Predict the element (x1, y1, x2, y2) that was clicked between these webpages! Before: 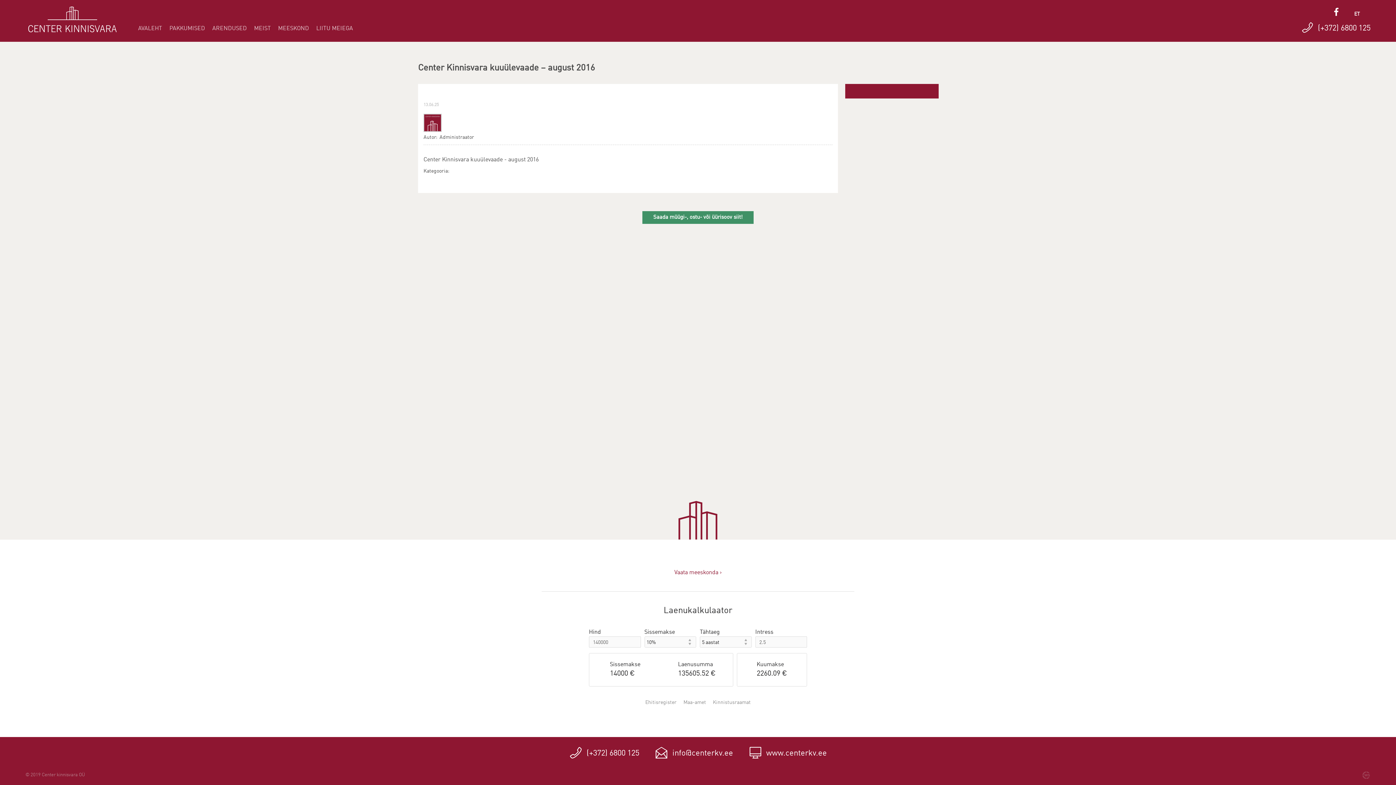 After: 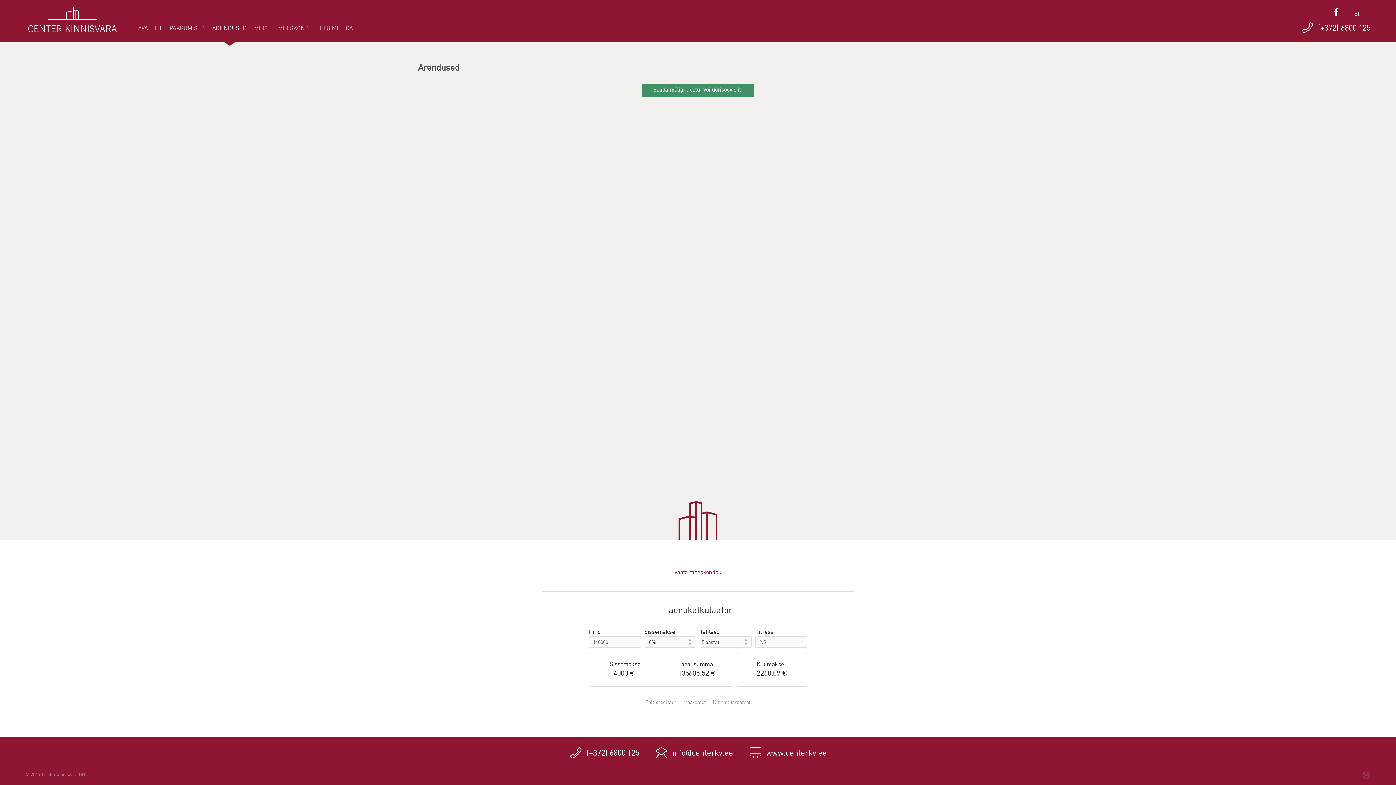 Action: label: ARENDUSED bbox: (208, 21, 250, 36)